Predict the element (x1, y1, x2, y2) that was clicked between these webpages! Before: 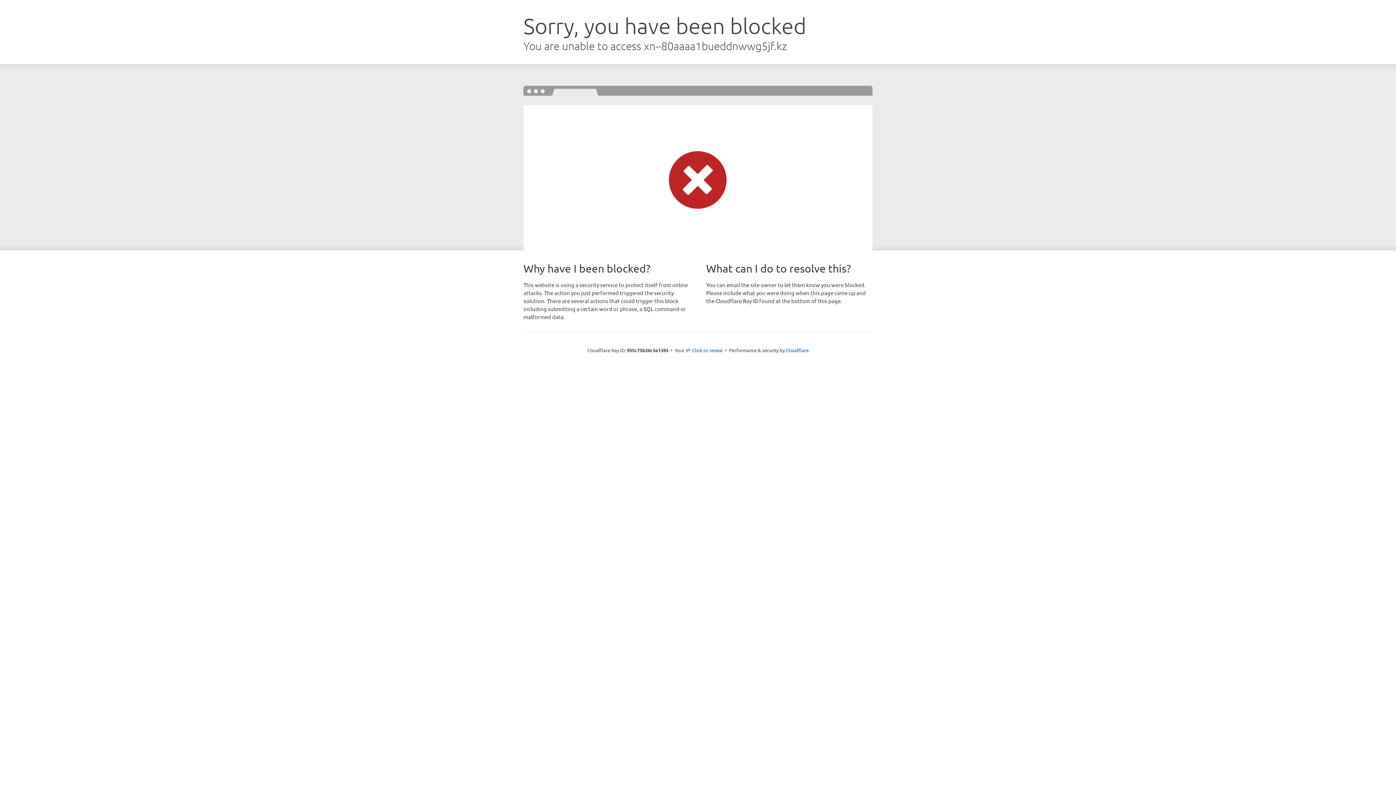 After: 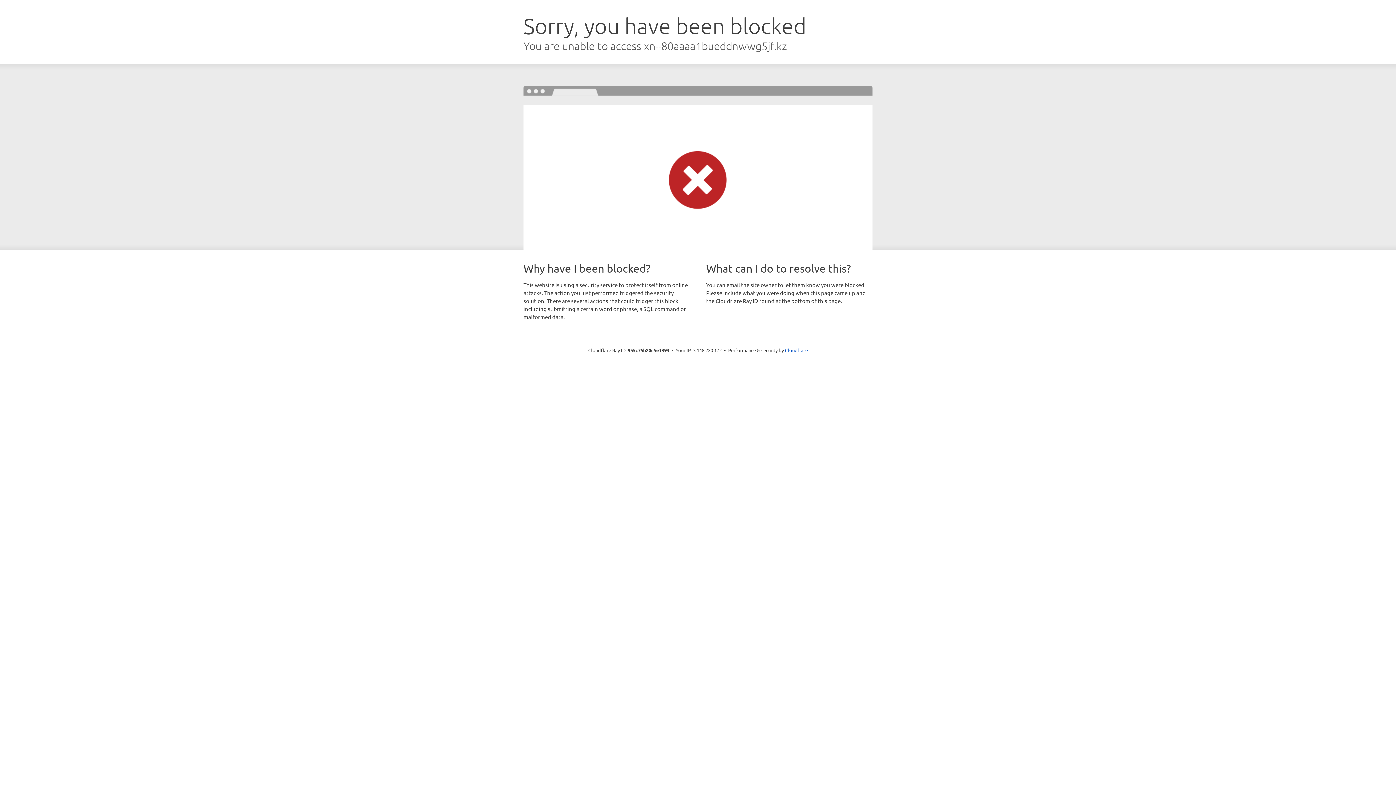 Action: bbox: (692, 346, 722, 353) label: Click to reveal